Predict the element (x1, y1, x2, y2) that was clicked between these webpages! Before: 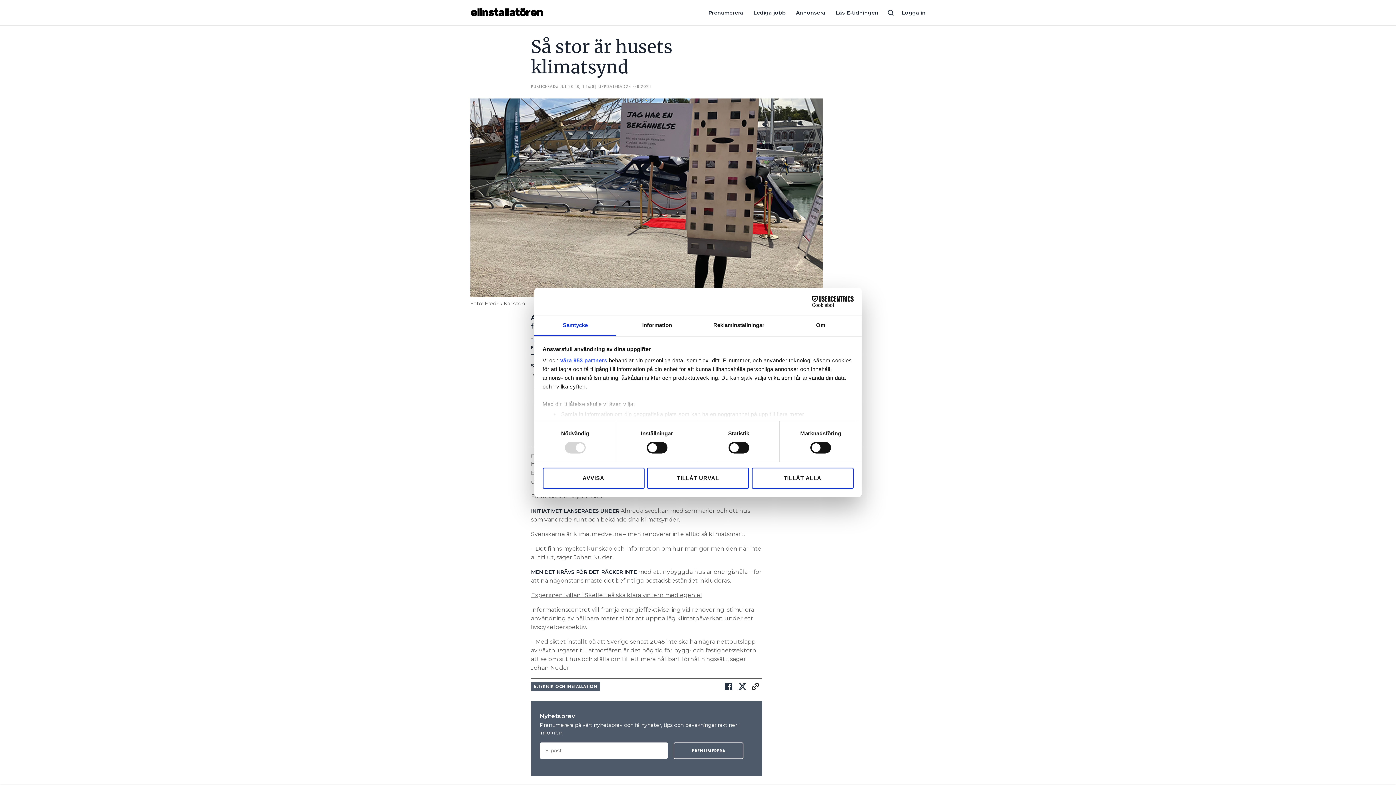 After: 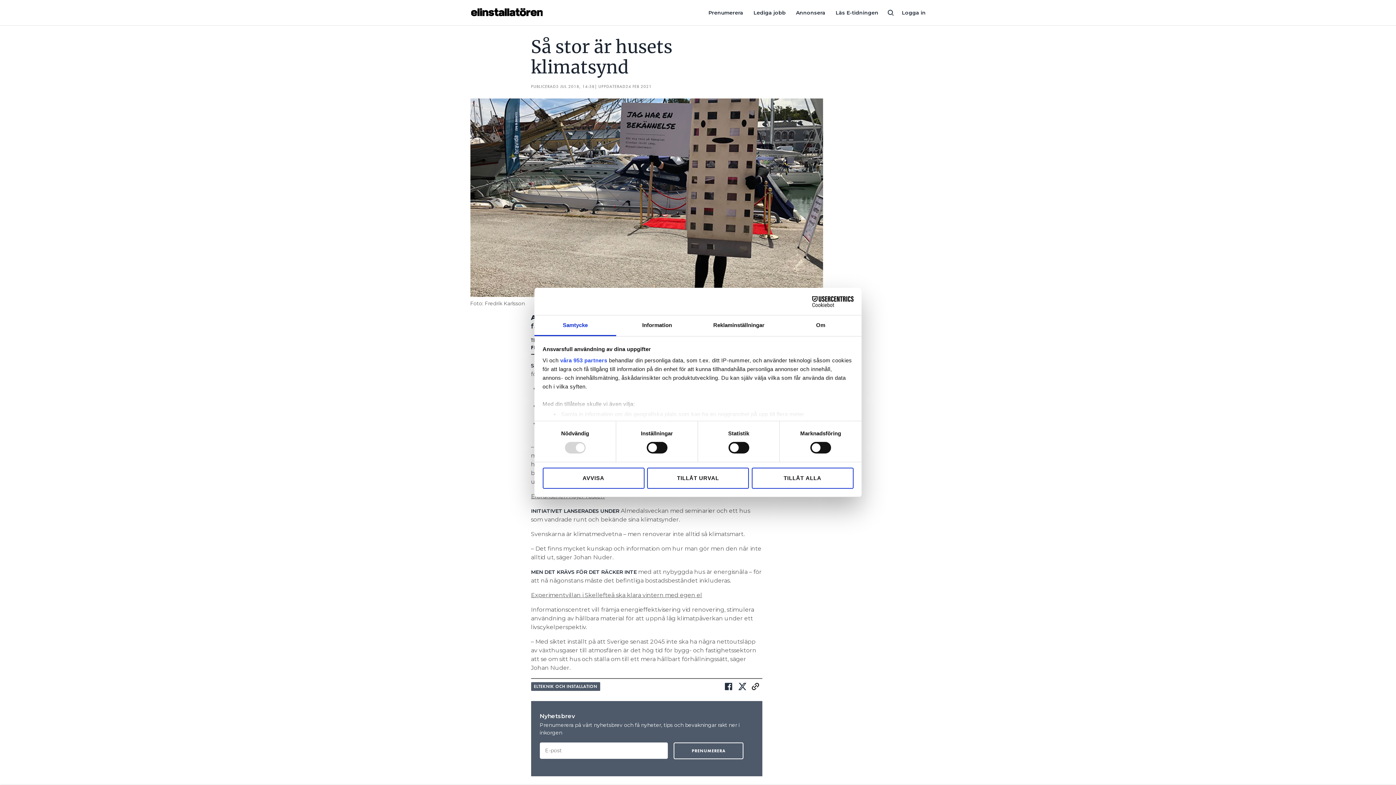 Action: label: Cookiebot - opens in a new window bbox: (790, 296, 853, 307)